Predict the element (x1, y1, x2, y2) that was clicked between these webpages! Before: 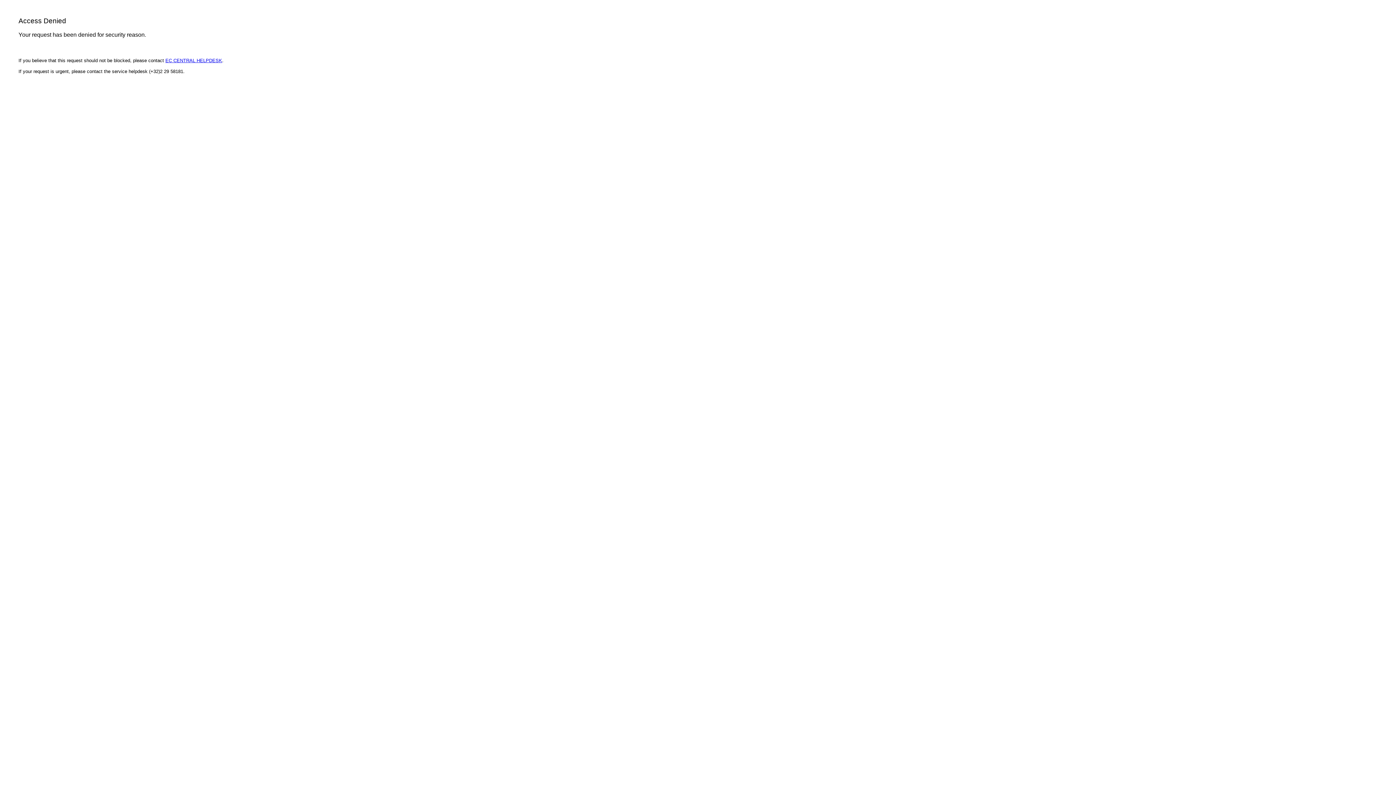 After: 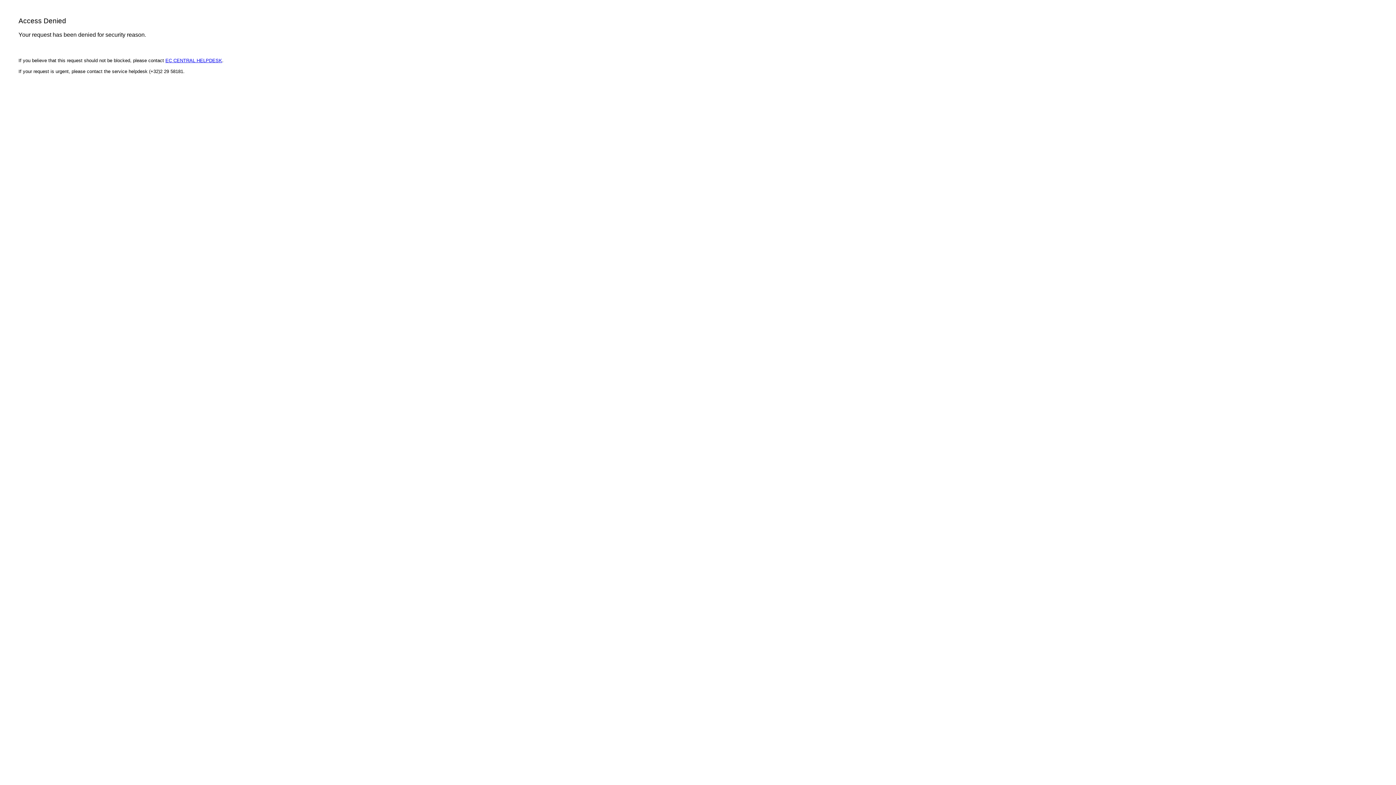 Action: bbox: (165, 57, 222, 63) label: EC CENTRAL HELPDESK